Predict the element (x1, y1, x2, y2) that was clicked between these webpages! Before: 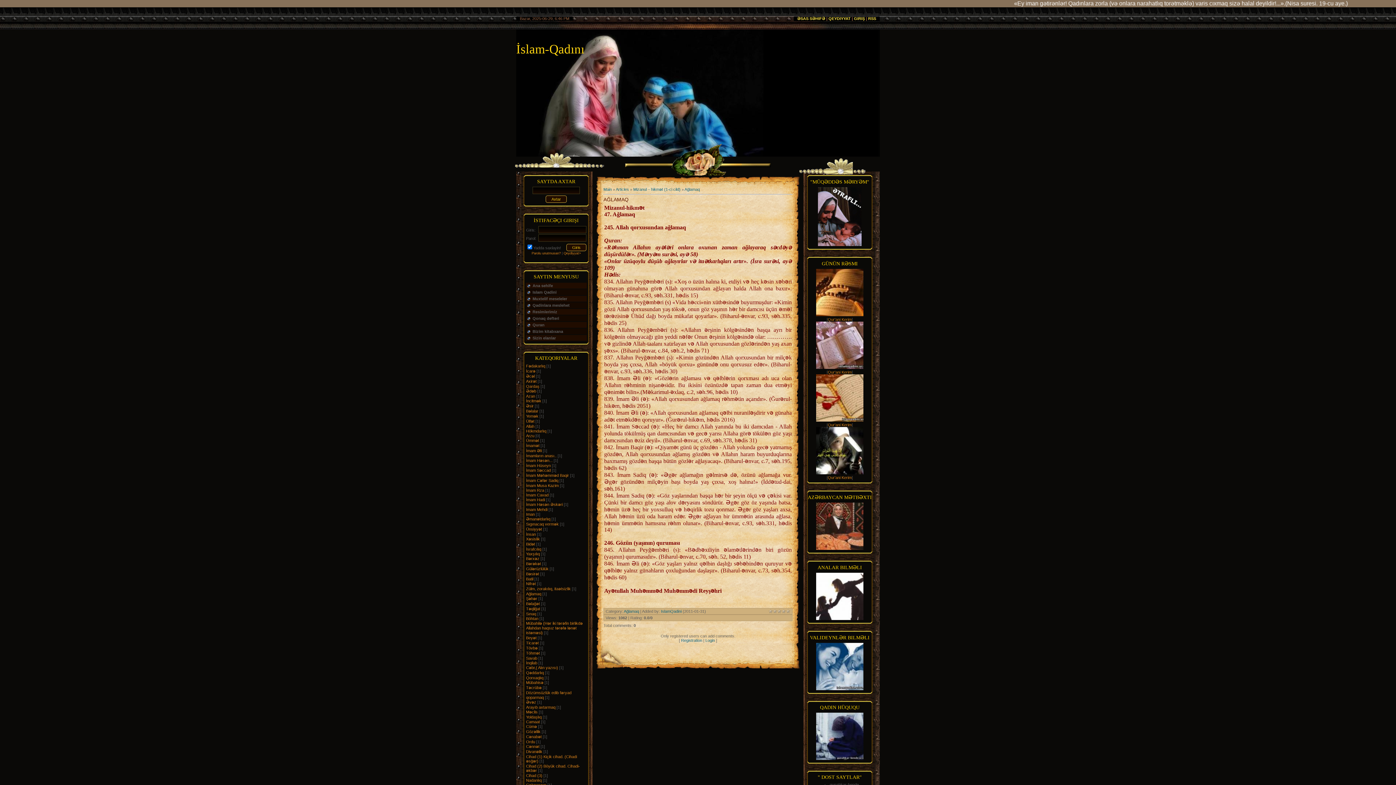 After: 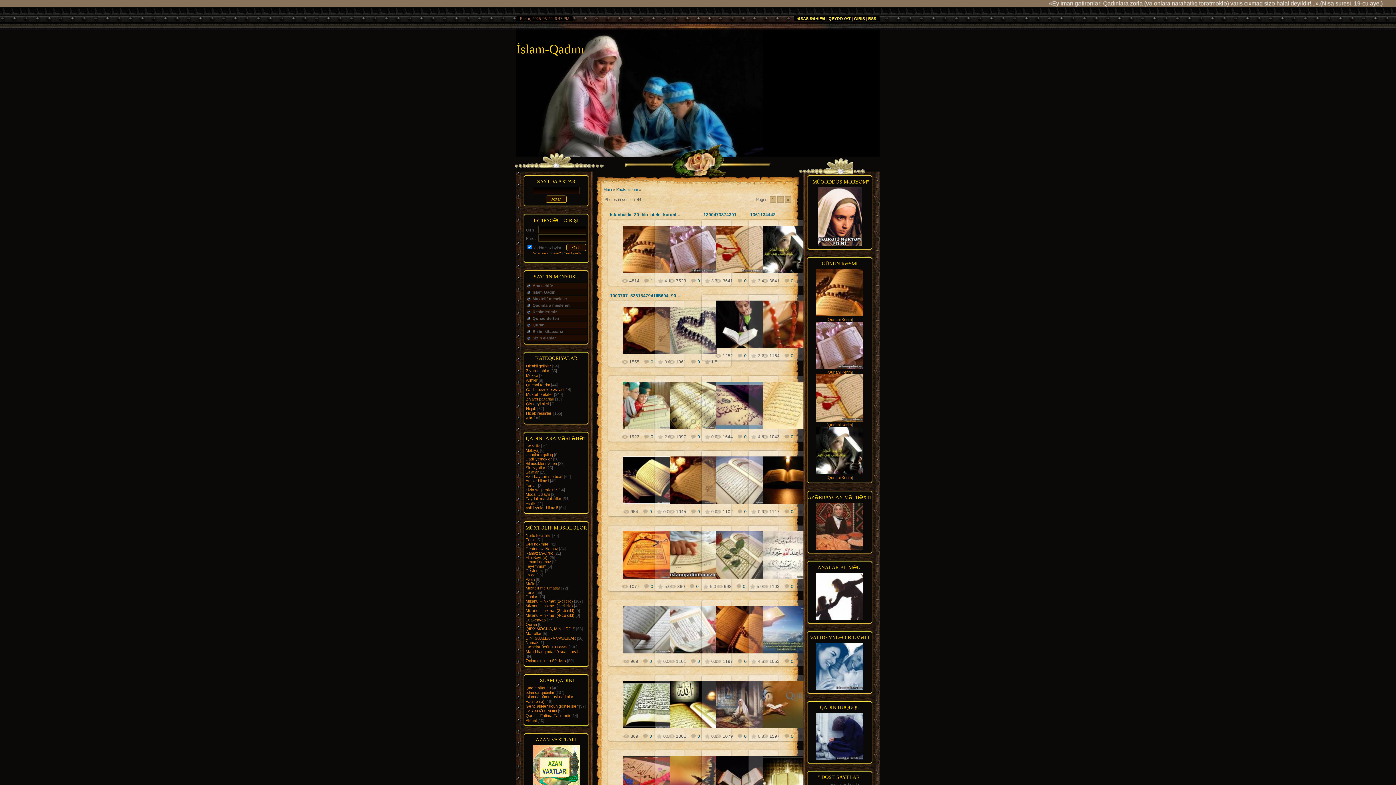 Action: bbox: (828, 475, 852, 480) label: Qur'ani Kerim